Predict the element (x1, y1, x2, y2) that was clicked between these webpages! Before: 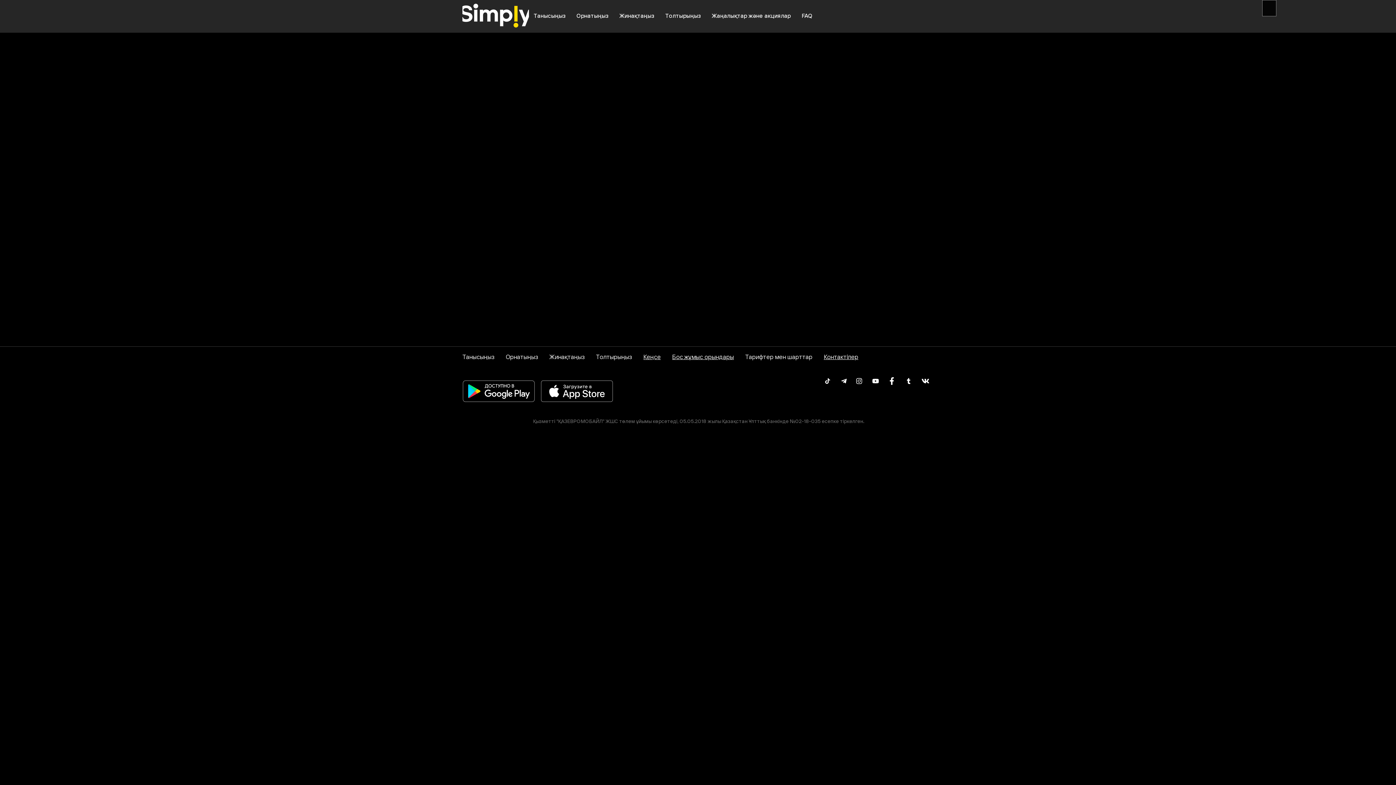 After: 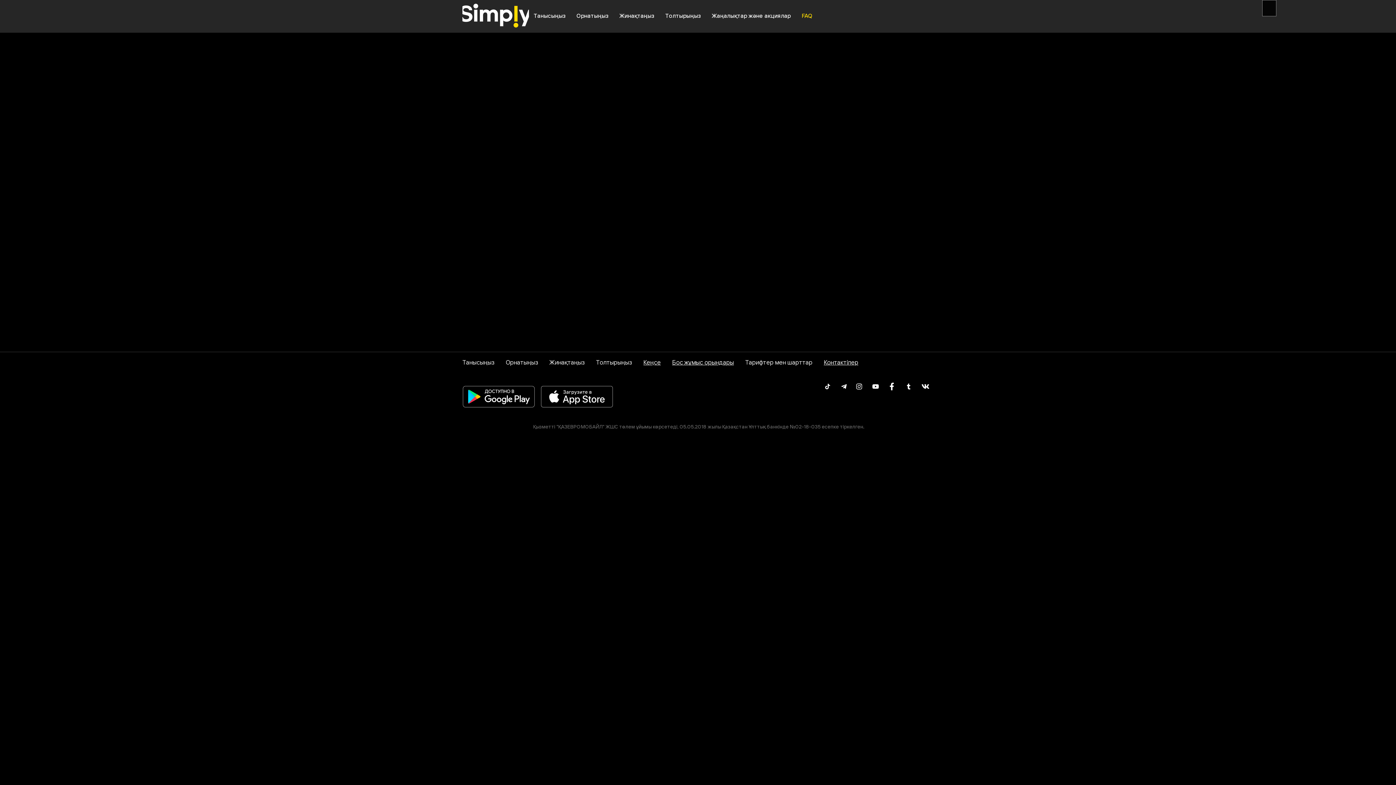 Action: bbox: (796, 9, 818, 22) label: FAQ